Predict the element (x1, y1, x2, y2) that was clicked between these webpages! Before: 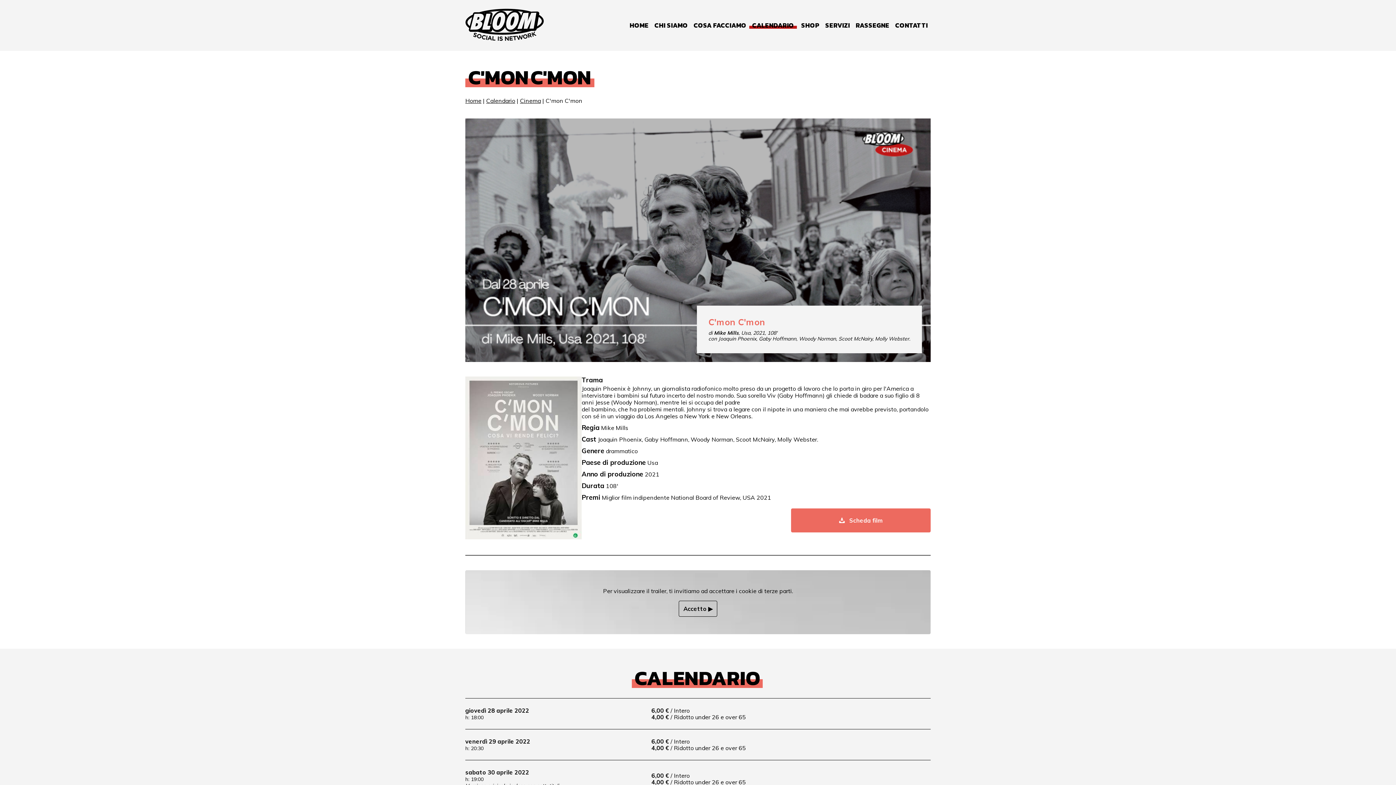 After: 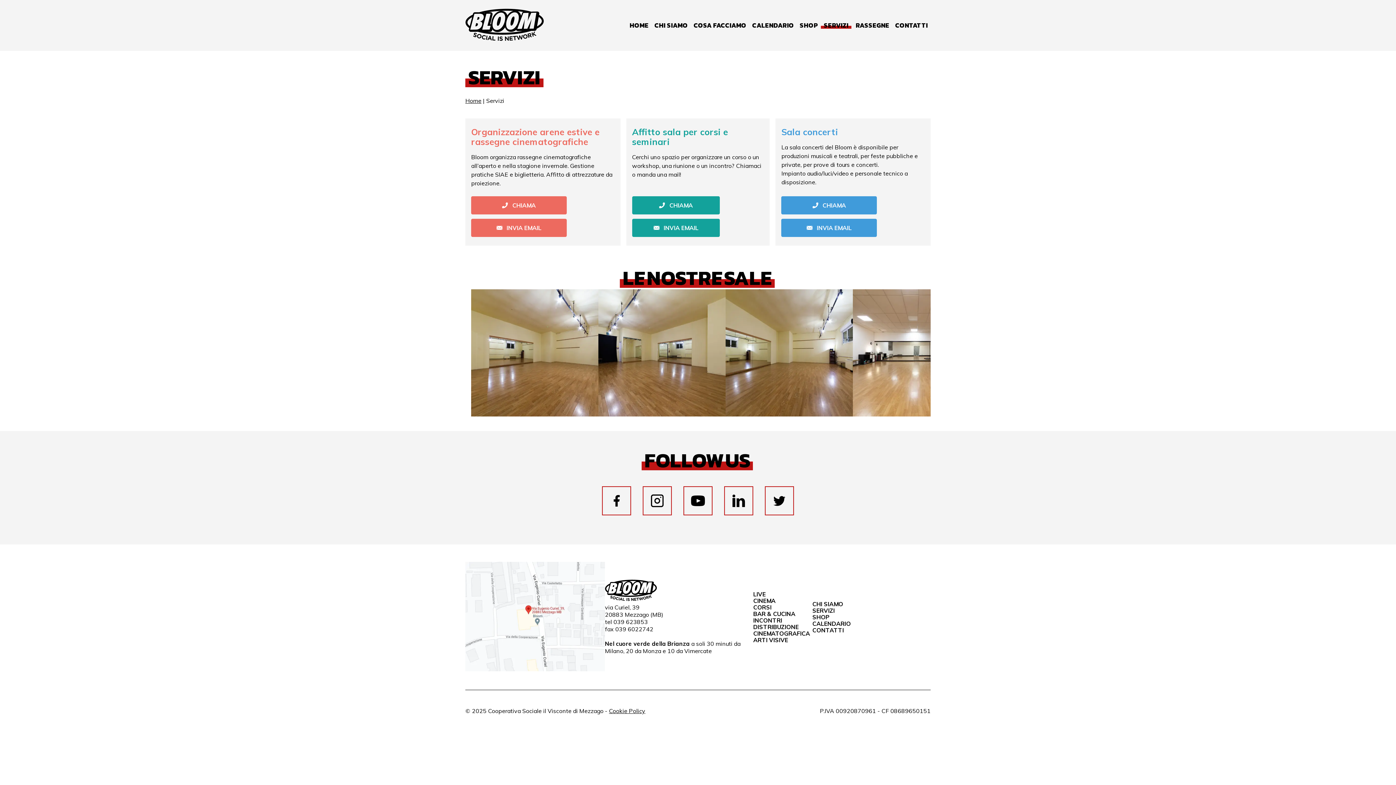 Action: bbox: (825, 21, 850, 29) label: SERVIZI